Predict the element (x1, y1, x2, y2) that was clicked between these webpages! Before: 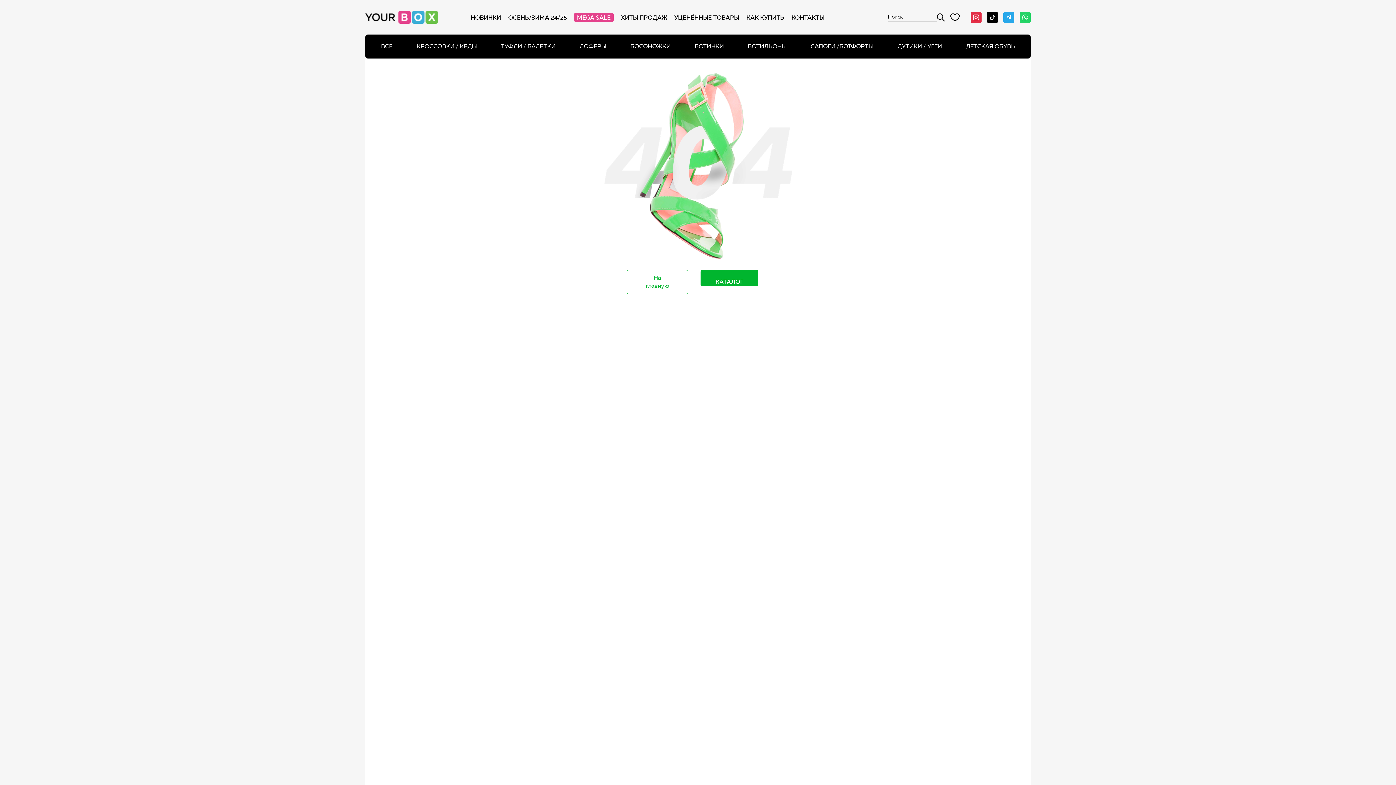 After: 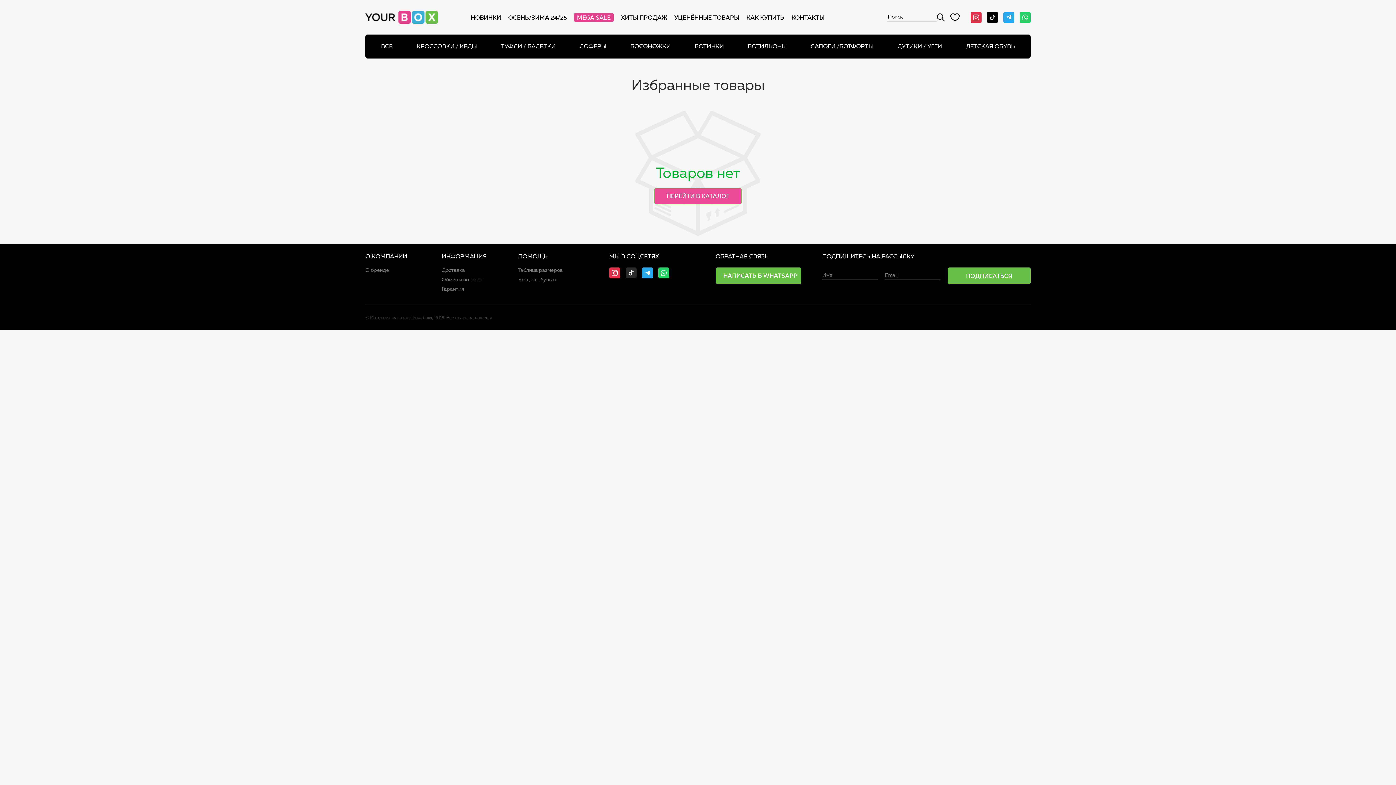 Action: bbox: (950, 13, 960, 21)